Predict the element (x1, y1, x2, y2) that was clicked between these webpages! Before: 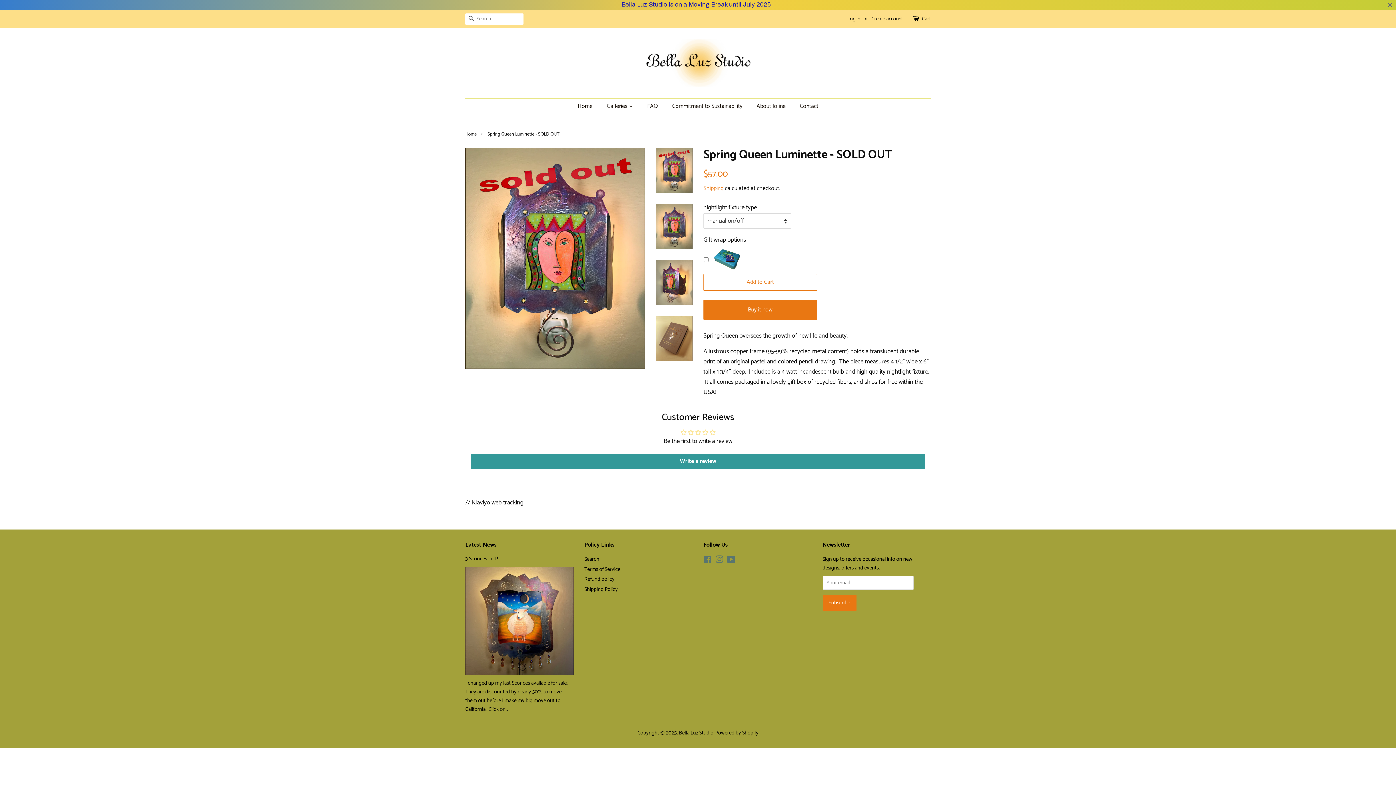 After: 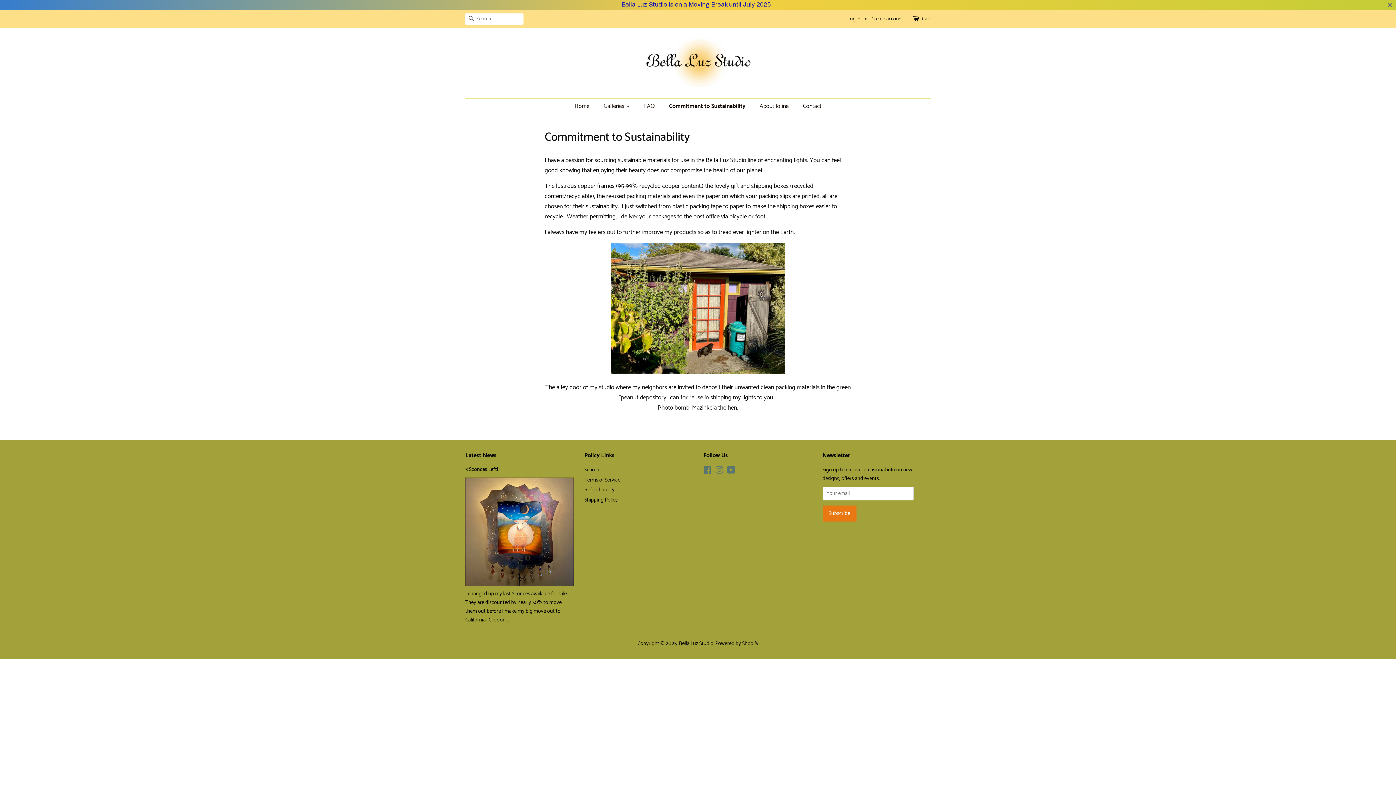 Action: bbox: (666, 98, 749, 113) label: Commitment to Sustainability